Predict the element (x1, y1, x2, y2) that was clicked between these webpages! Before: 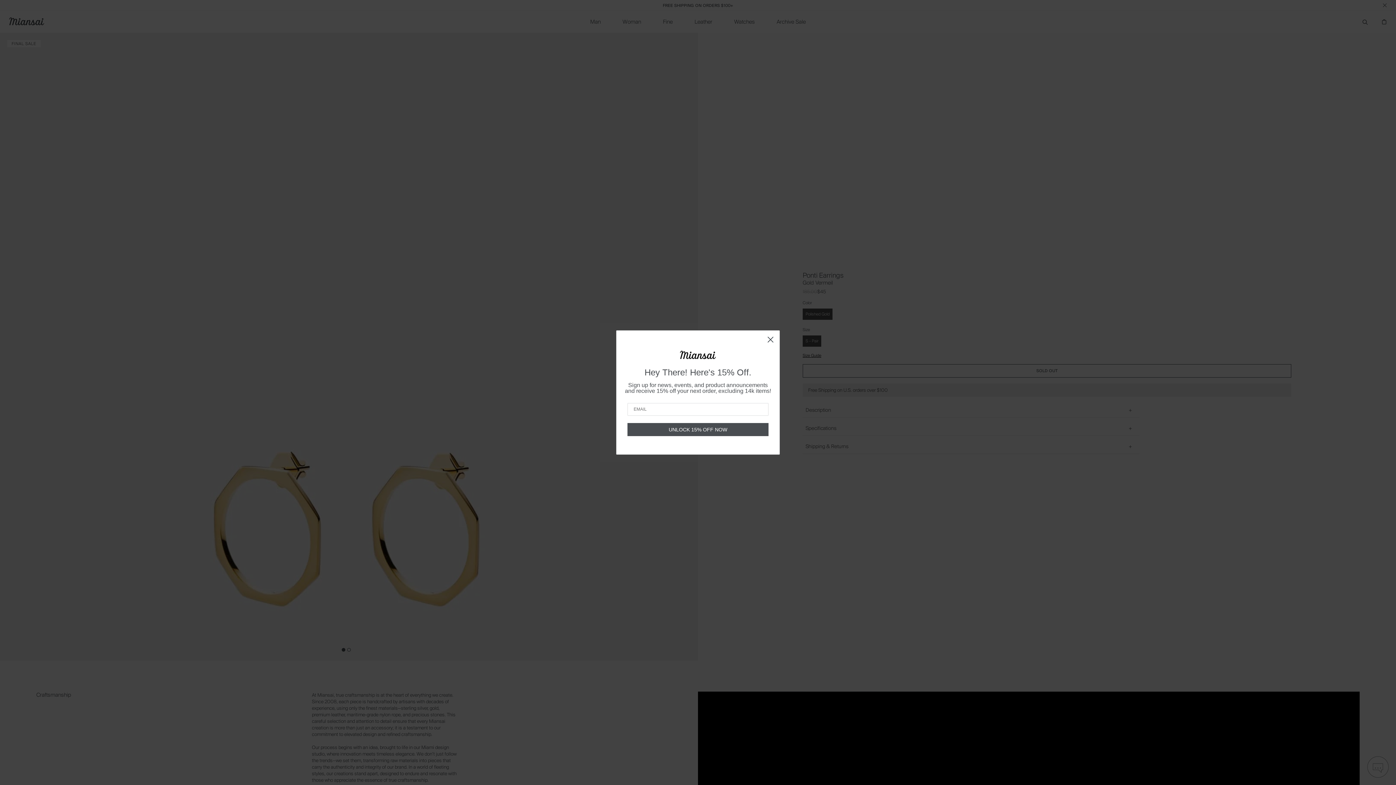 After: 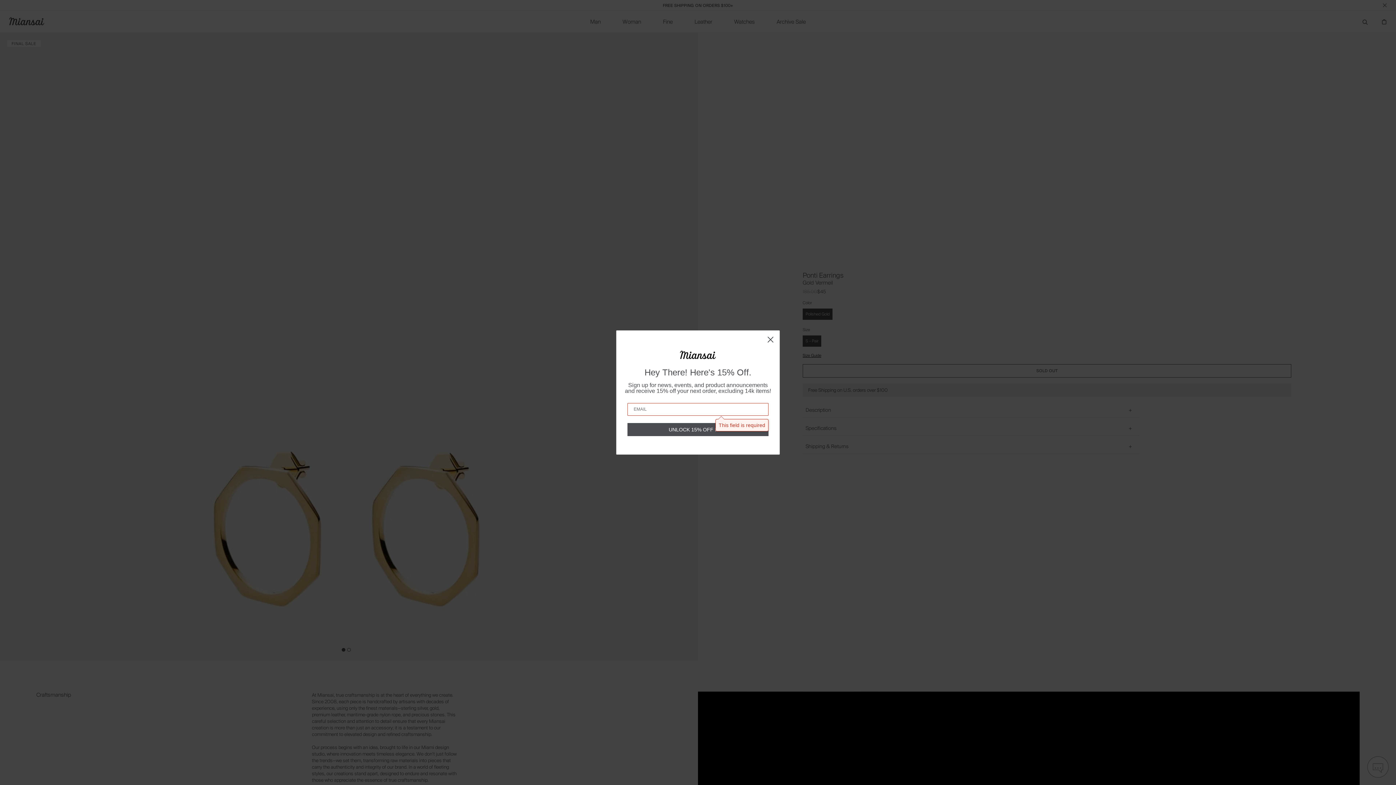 Action: label: UNLOCK 15% OFF NOW bbox: (627, 423, 768, 436)